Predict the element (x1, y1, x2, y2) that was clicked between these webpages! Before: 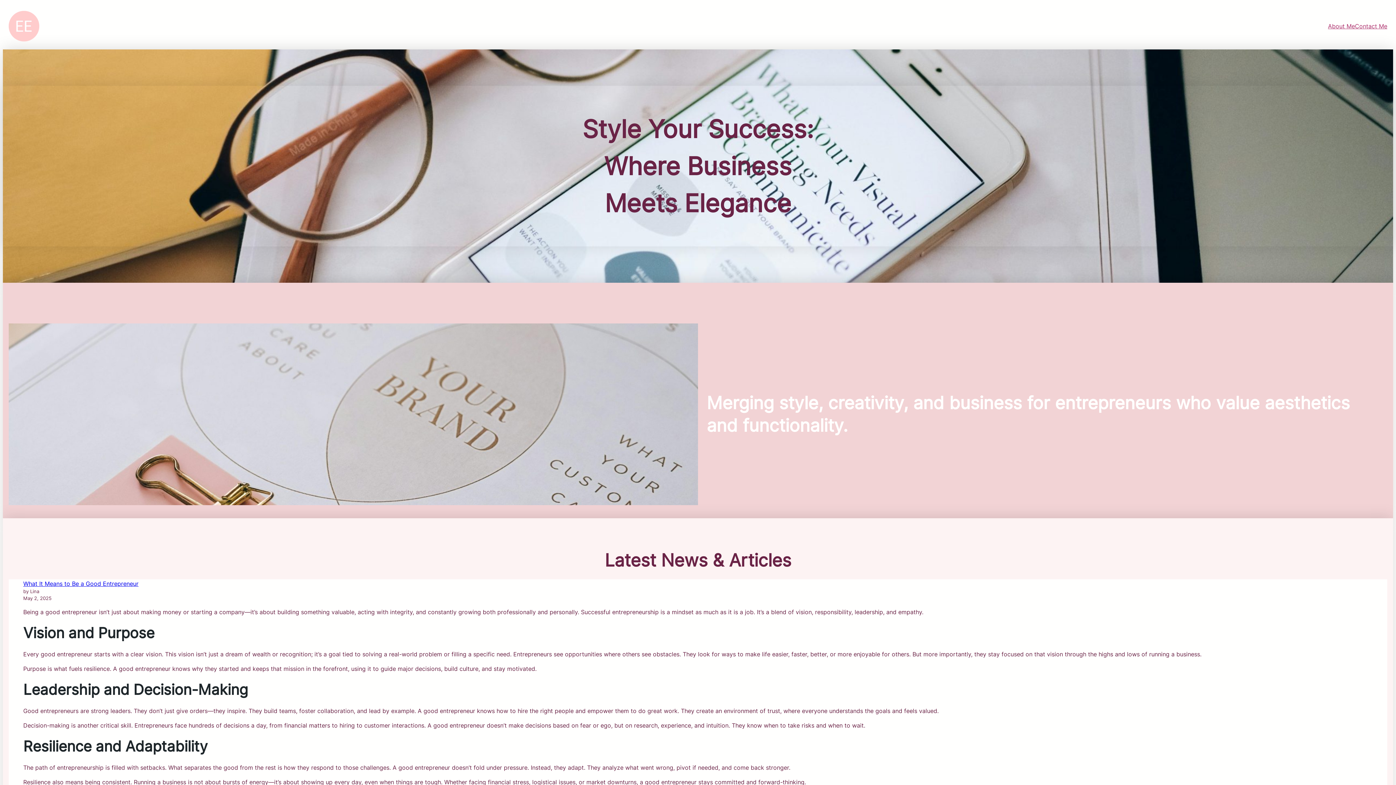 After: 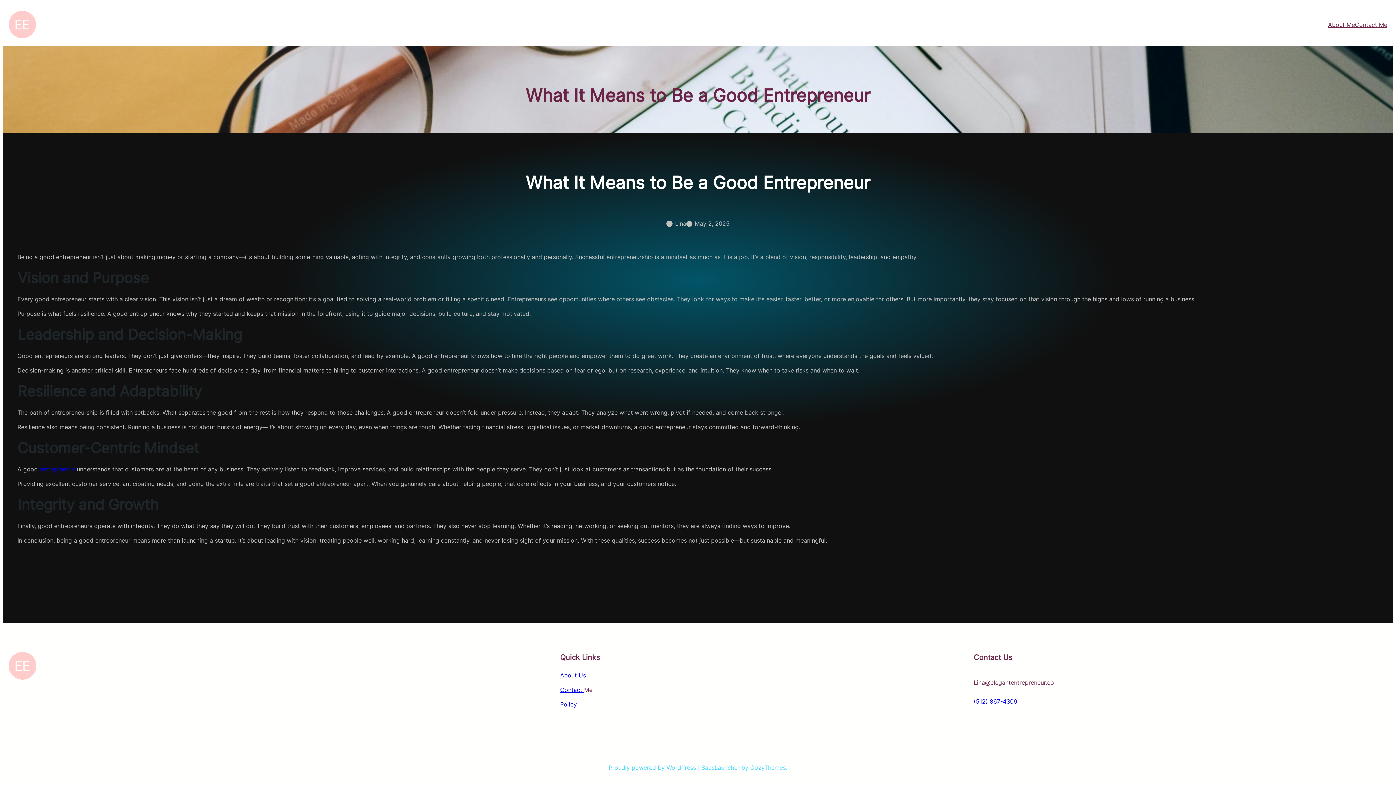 Action: label: What It Means to Be a Good Entrepreneur bbox: (23, 580, 138, 587)